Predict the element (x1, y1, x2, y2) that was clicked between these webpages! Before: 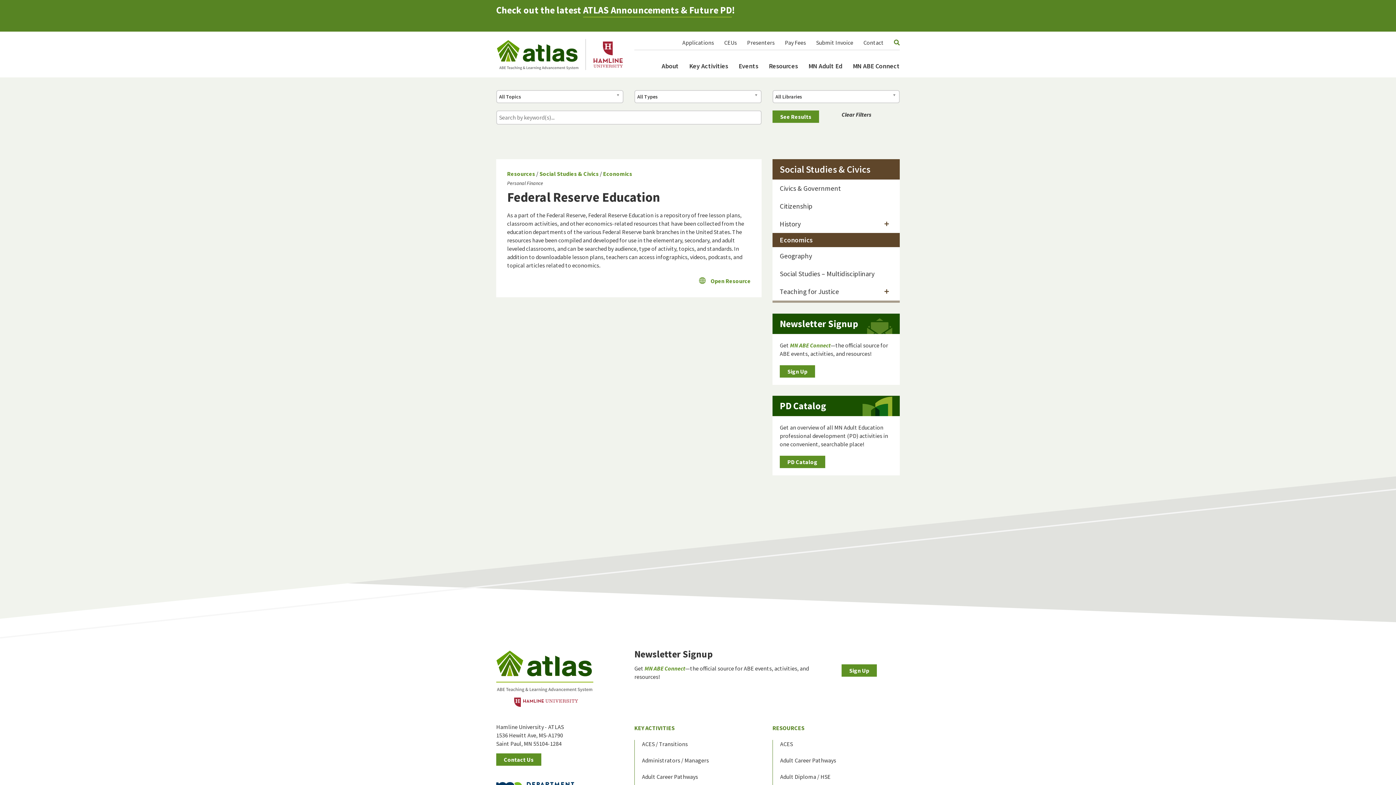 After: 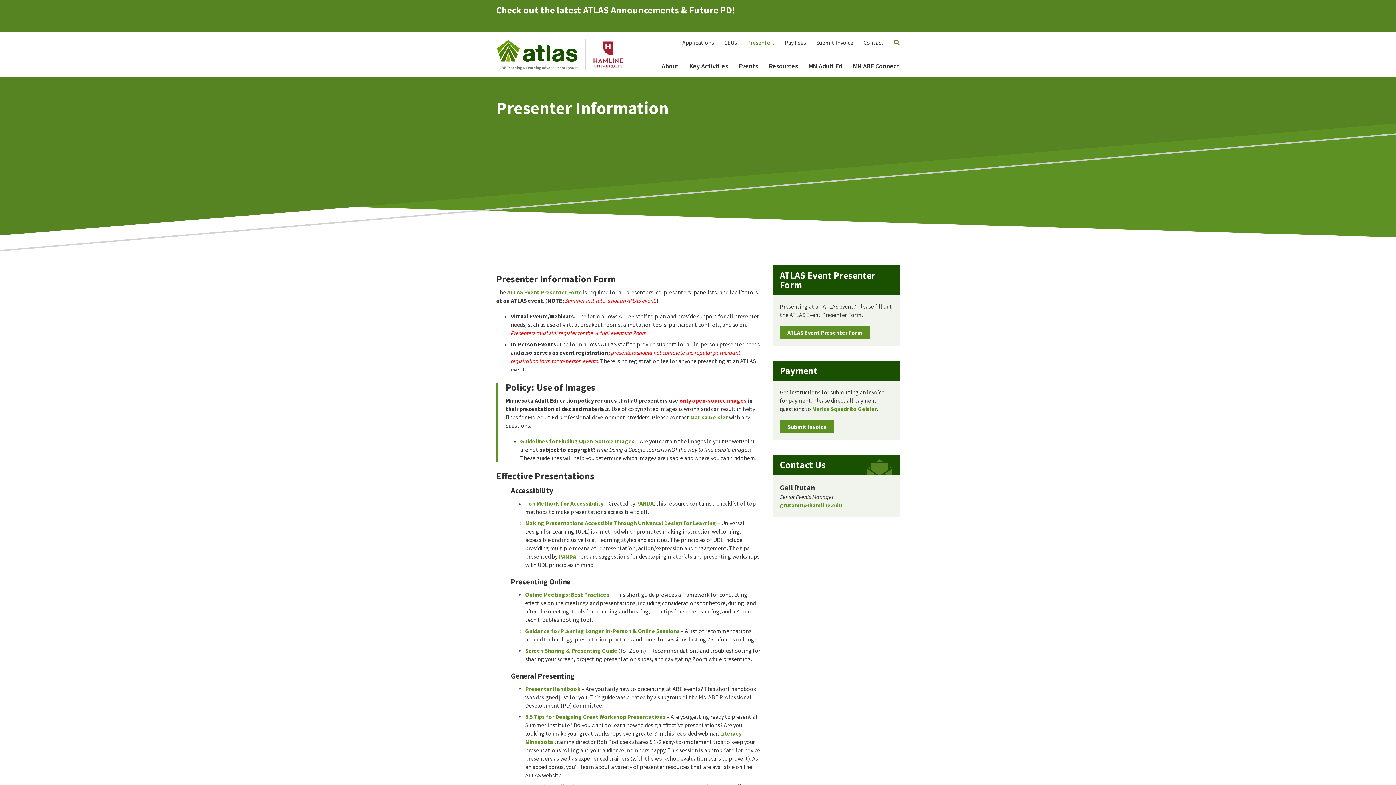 Action: label: Presenters bbox: (747, 38, 774, 46)